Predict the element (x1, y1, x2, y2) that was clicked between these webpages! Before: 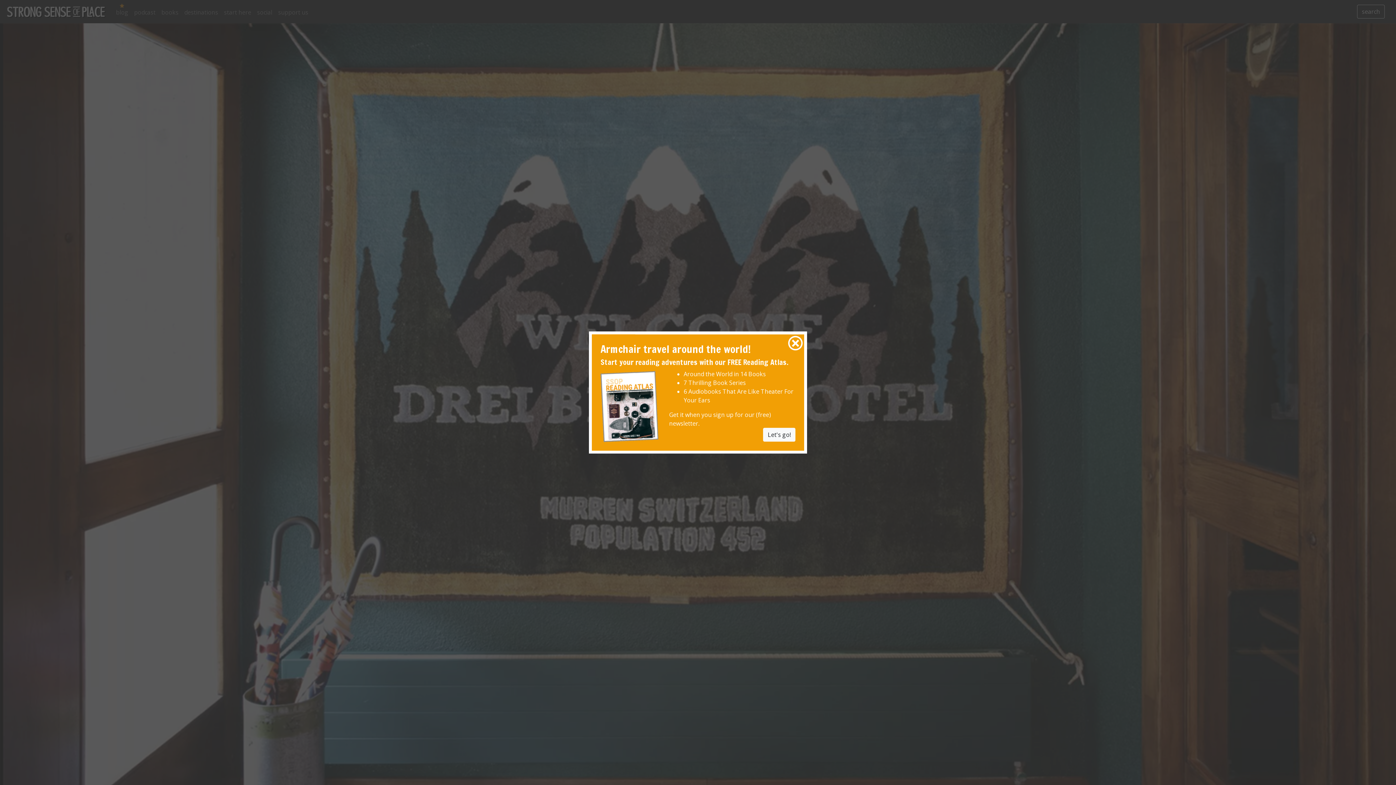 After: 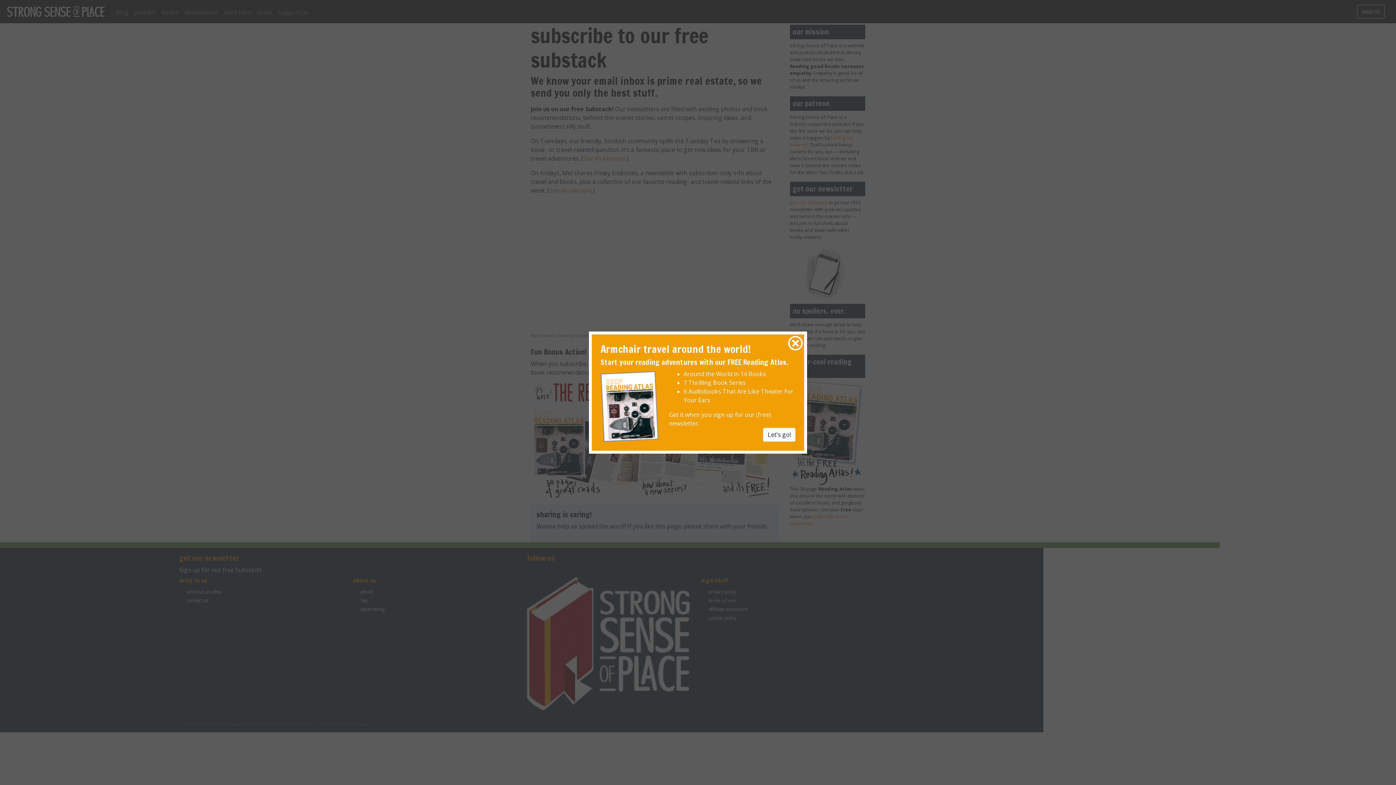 Action: bbox: (763, 428, 795, 441) label: Let's go!